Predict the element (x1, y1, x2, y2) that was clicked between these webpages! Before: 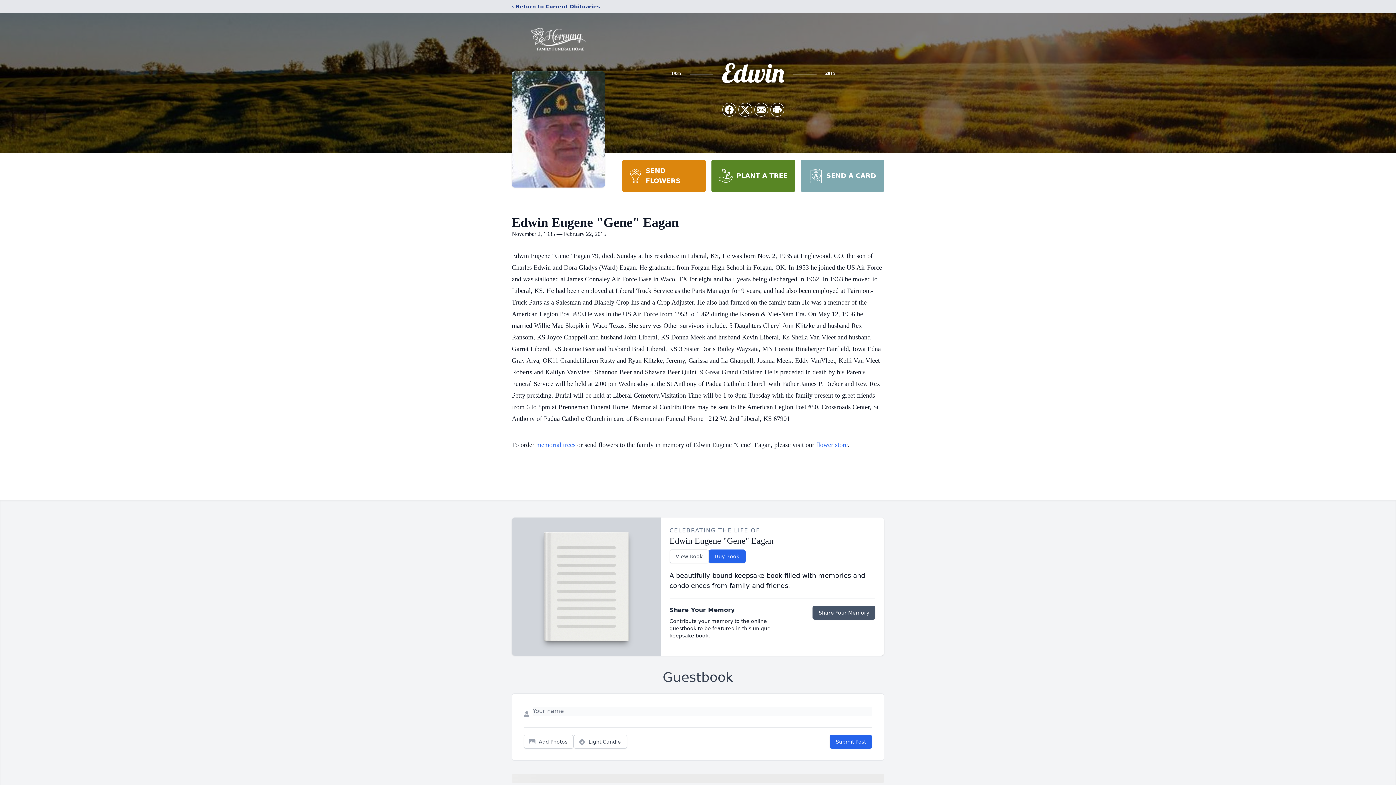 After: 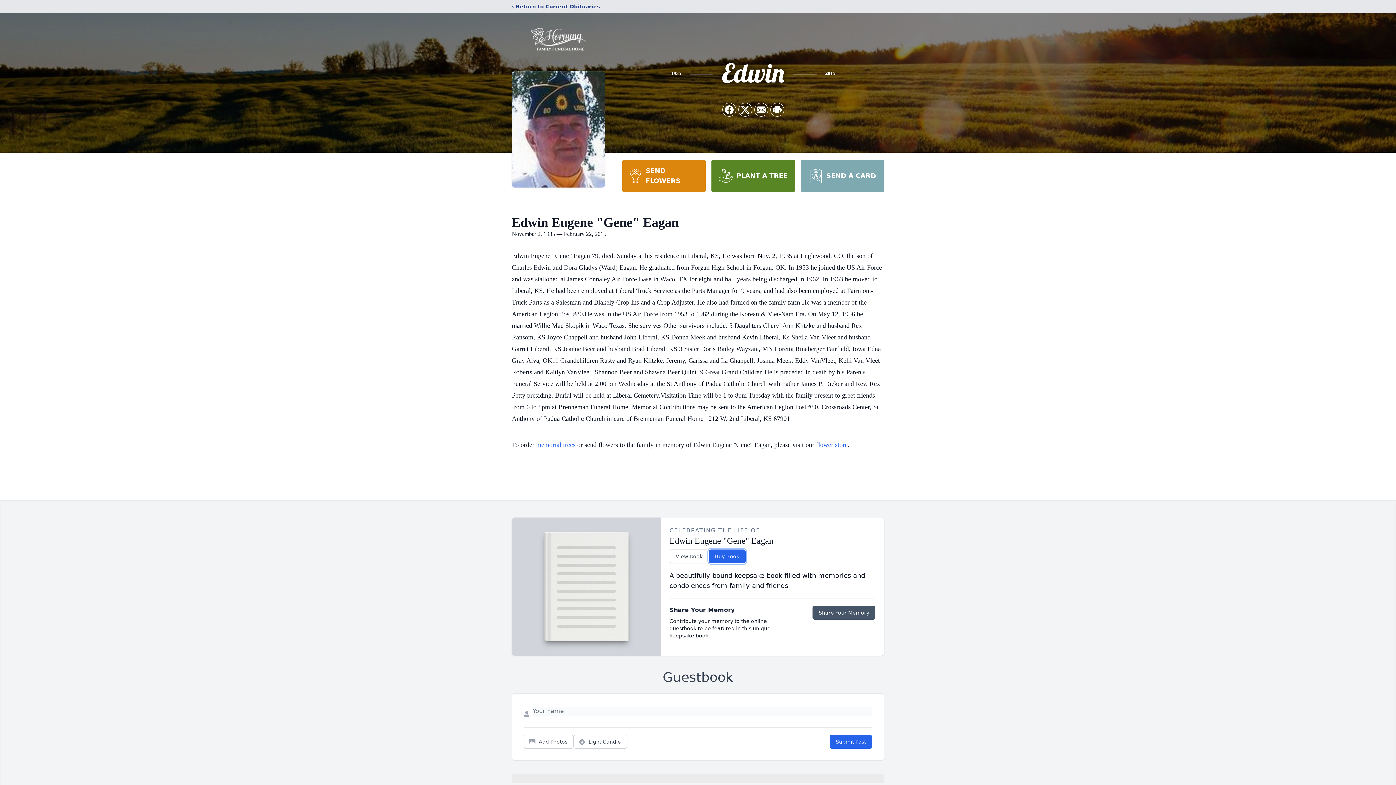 Action: label: Buy Book bbox: (708, 549, 745, 563)